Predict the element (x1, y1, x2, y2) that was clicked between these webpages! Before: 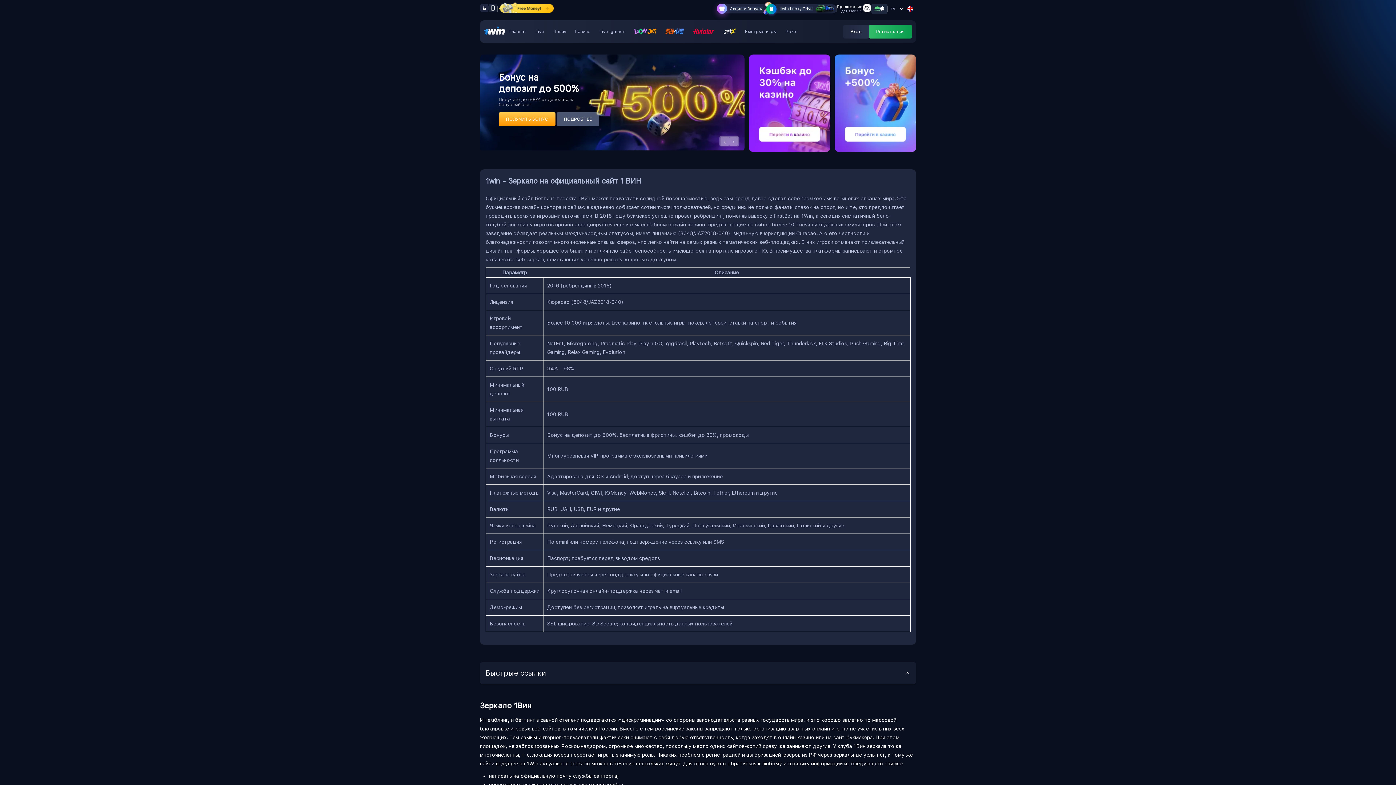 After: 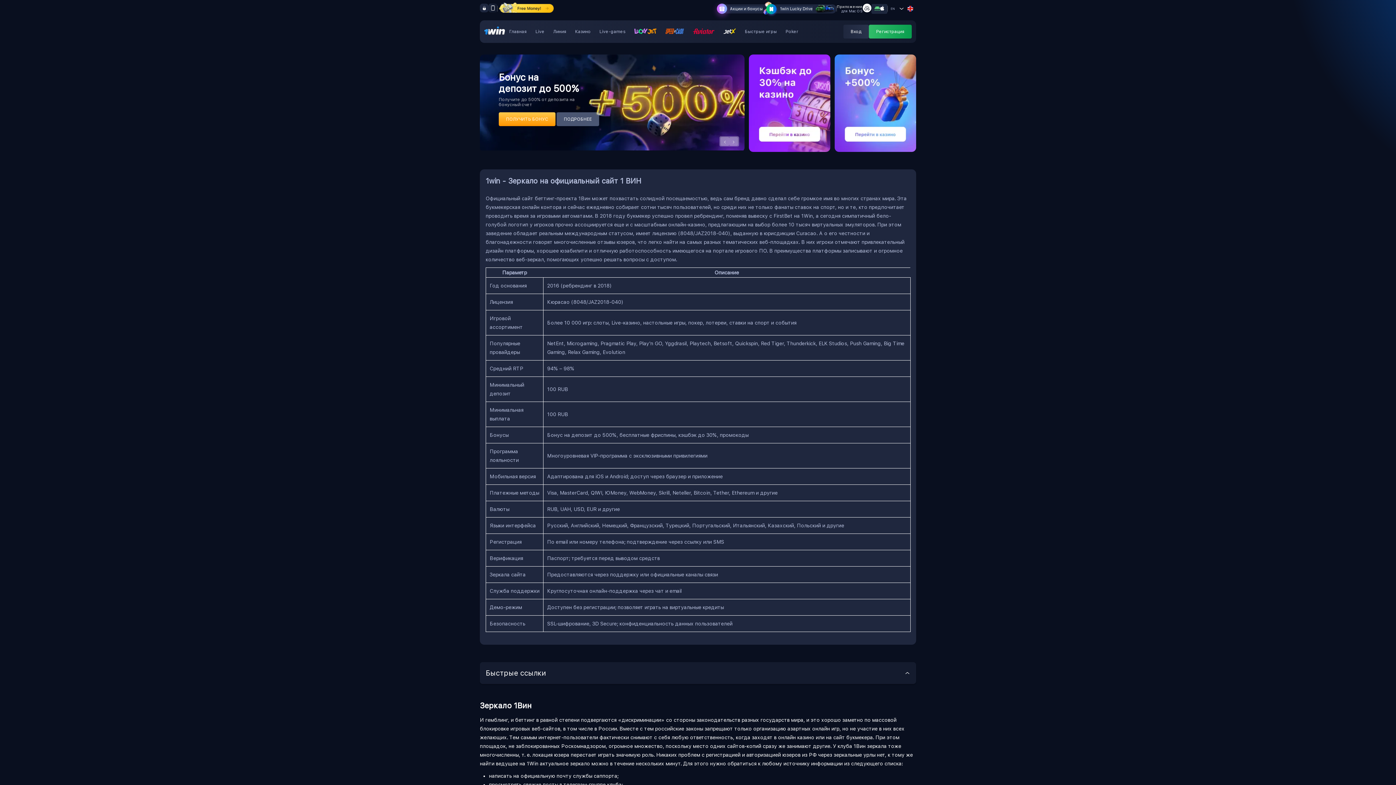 Action: bbox: (723, 28, 736, 35)